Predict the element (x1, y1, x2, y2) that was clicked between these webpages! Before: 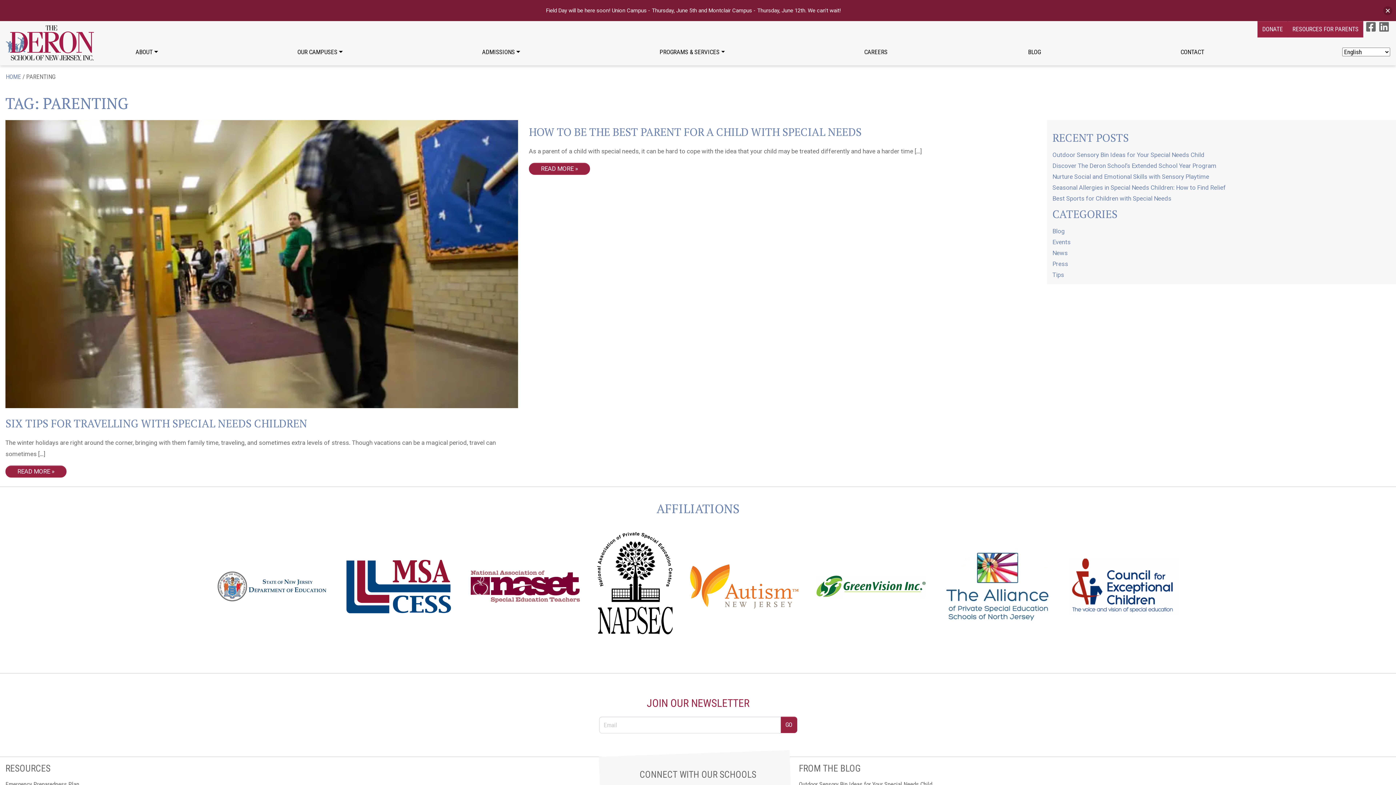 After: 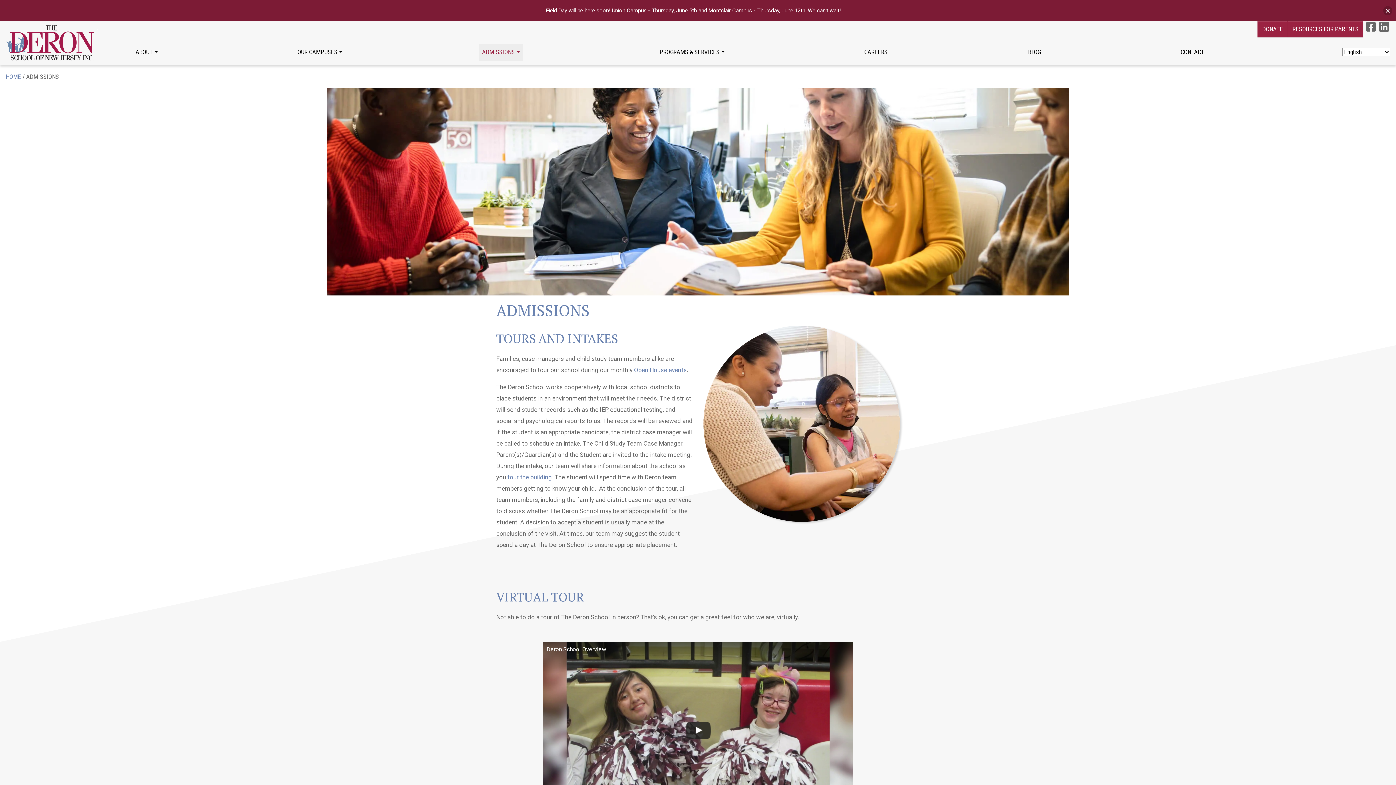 Action: label: ADMISSIONS bbox: (479, 43, 523, 60)